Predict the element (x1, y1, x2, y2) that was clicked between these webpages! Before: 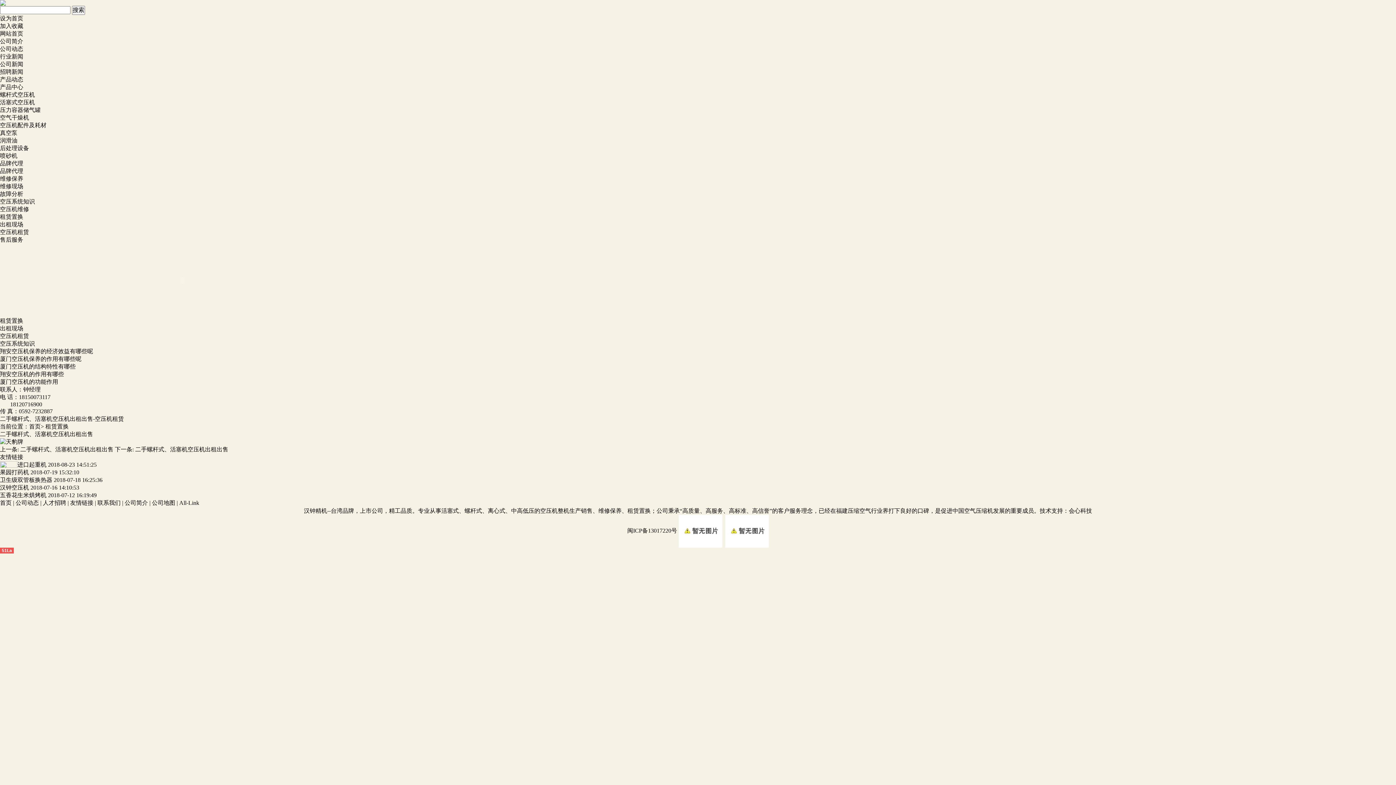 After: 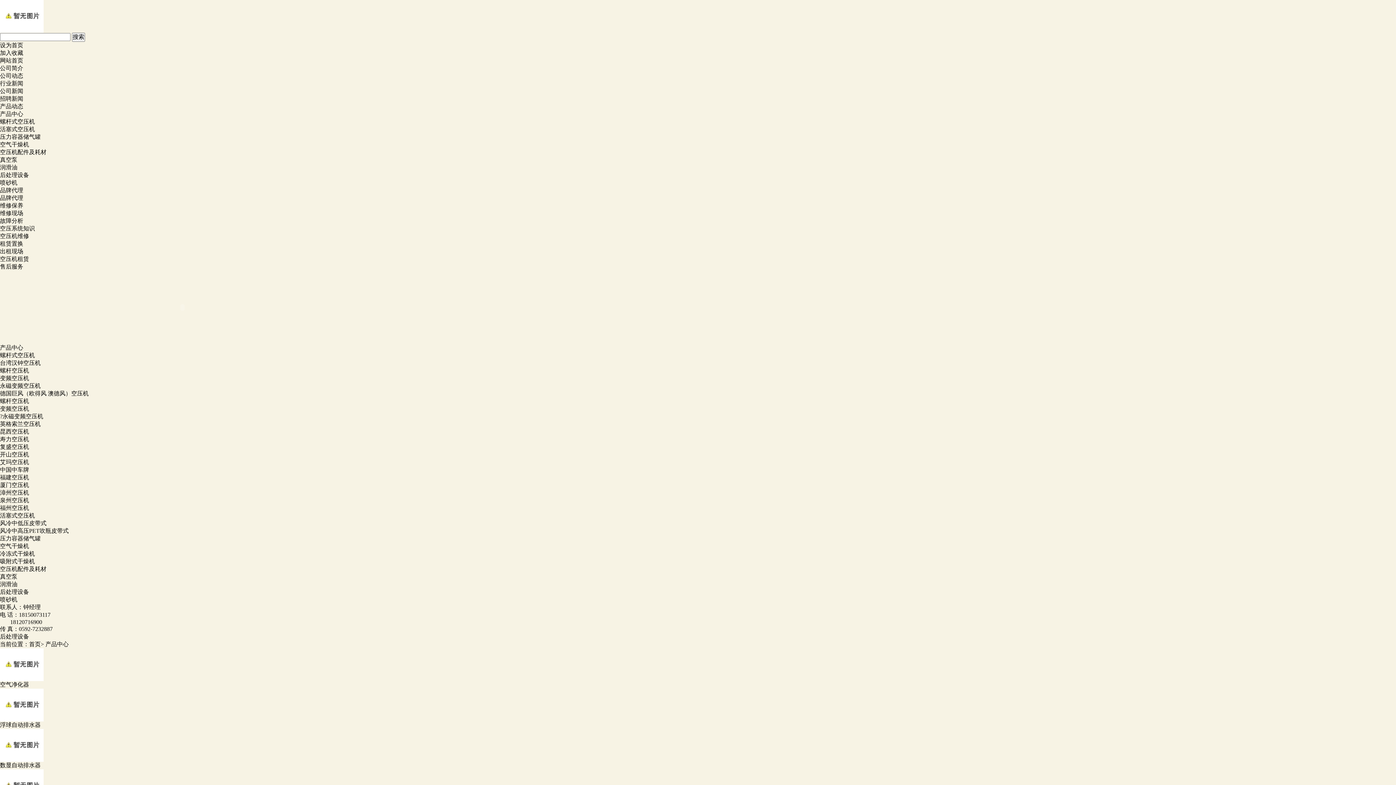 Action: label: 后处理设备 bbox: (0, 145, 29, 151)